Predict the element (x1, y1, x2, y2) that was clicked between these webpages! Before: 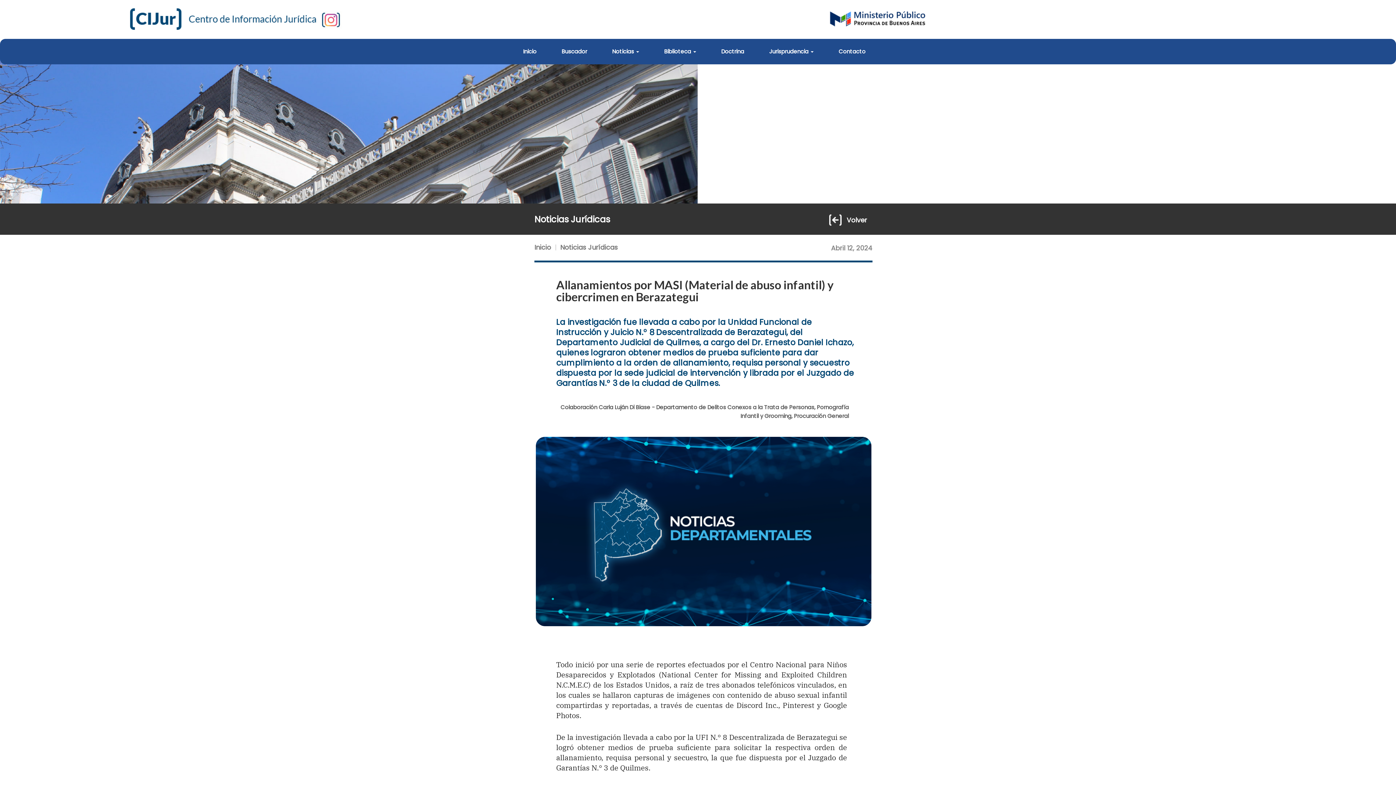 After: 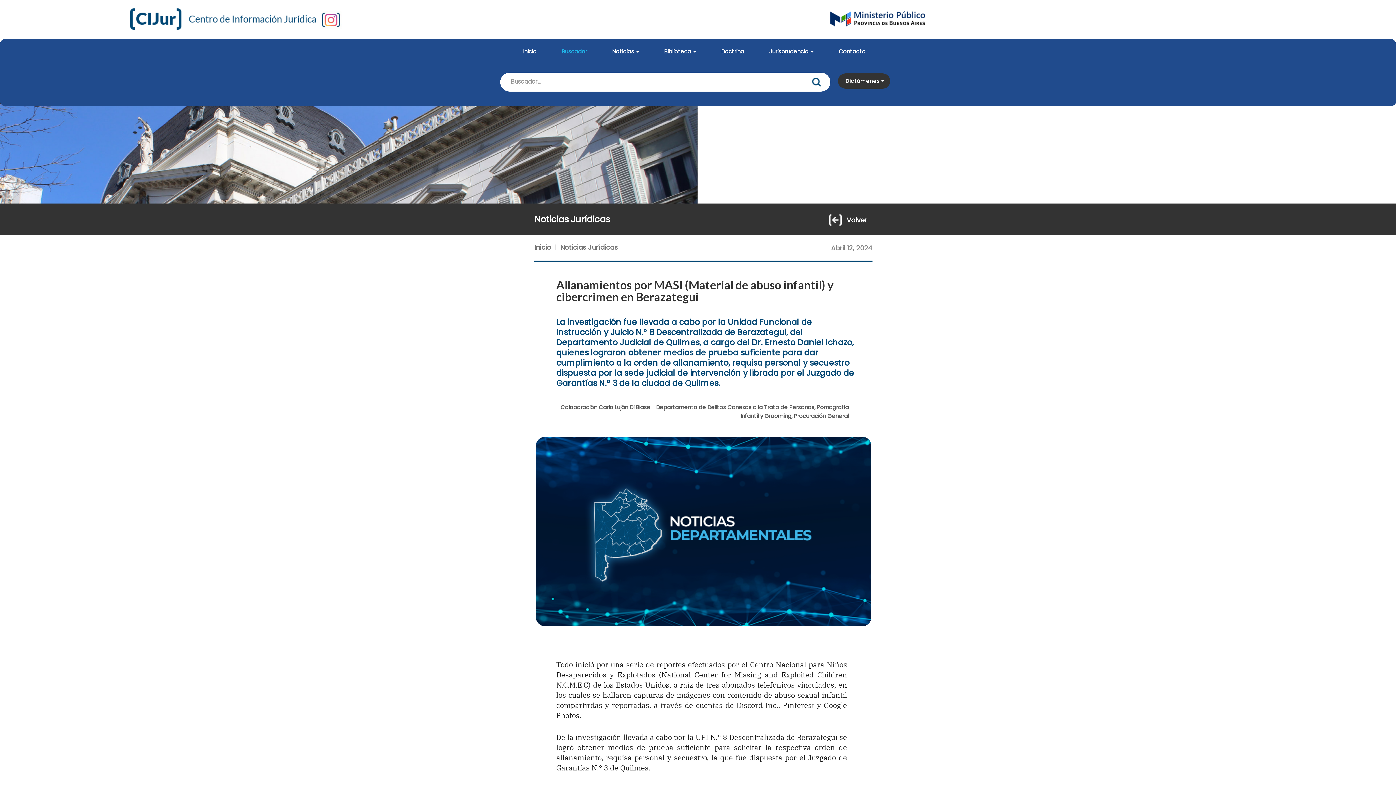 Action: bbox: (549, 38, 600, 64) label: Buscador